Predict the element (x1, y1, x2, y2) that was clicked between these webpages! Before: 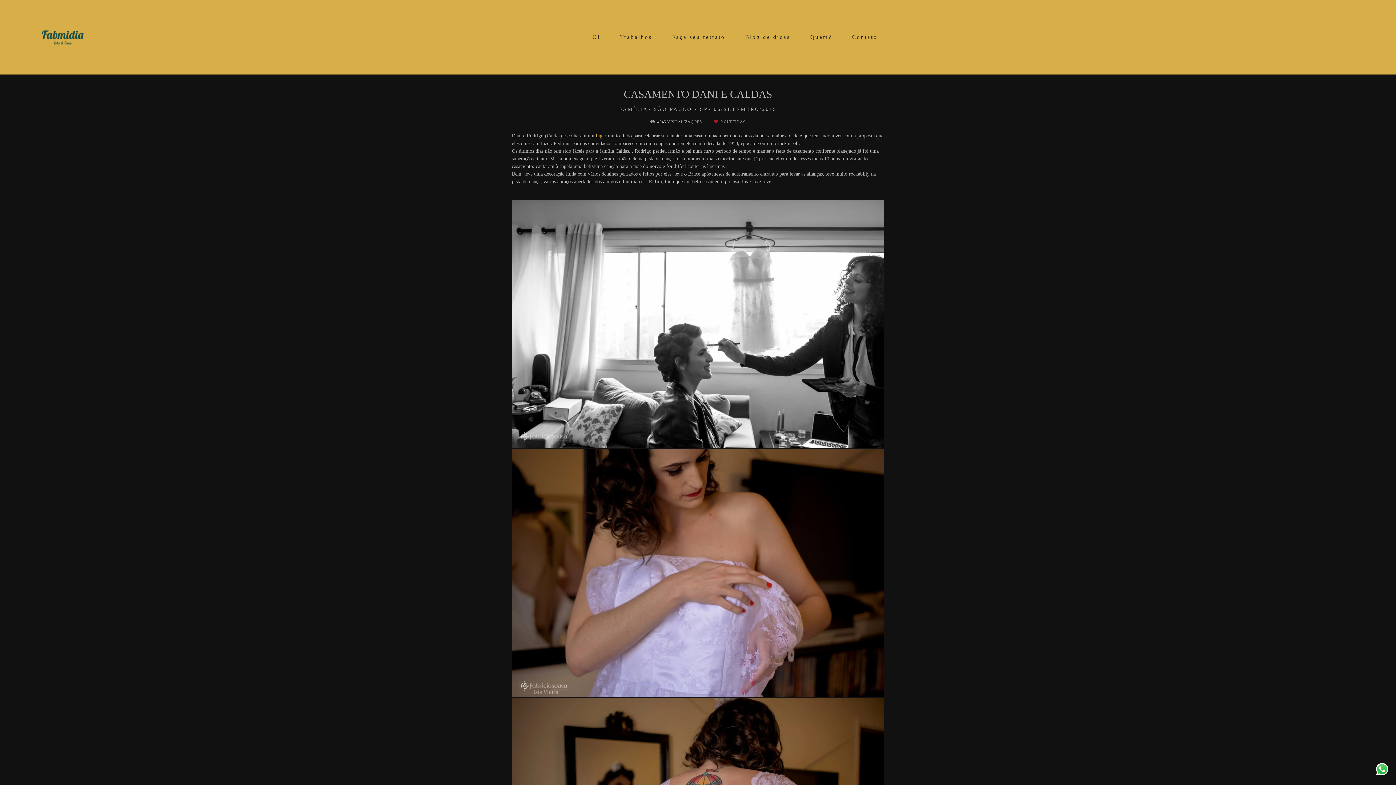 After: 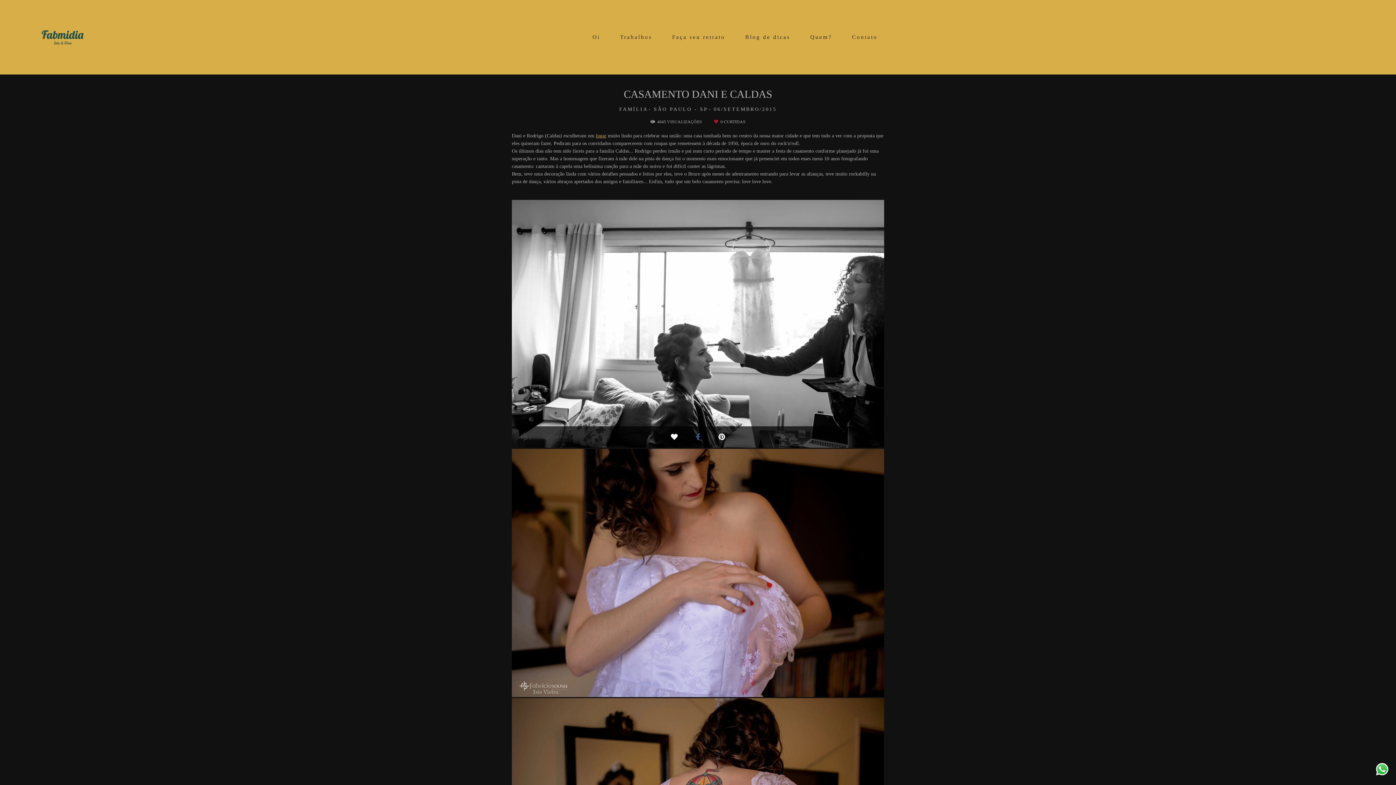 Action: bbox: (692, 430, 704, 444)